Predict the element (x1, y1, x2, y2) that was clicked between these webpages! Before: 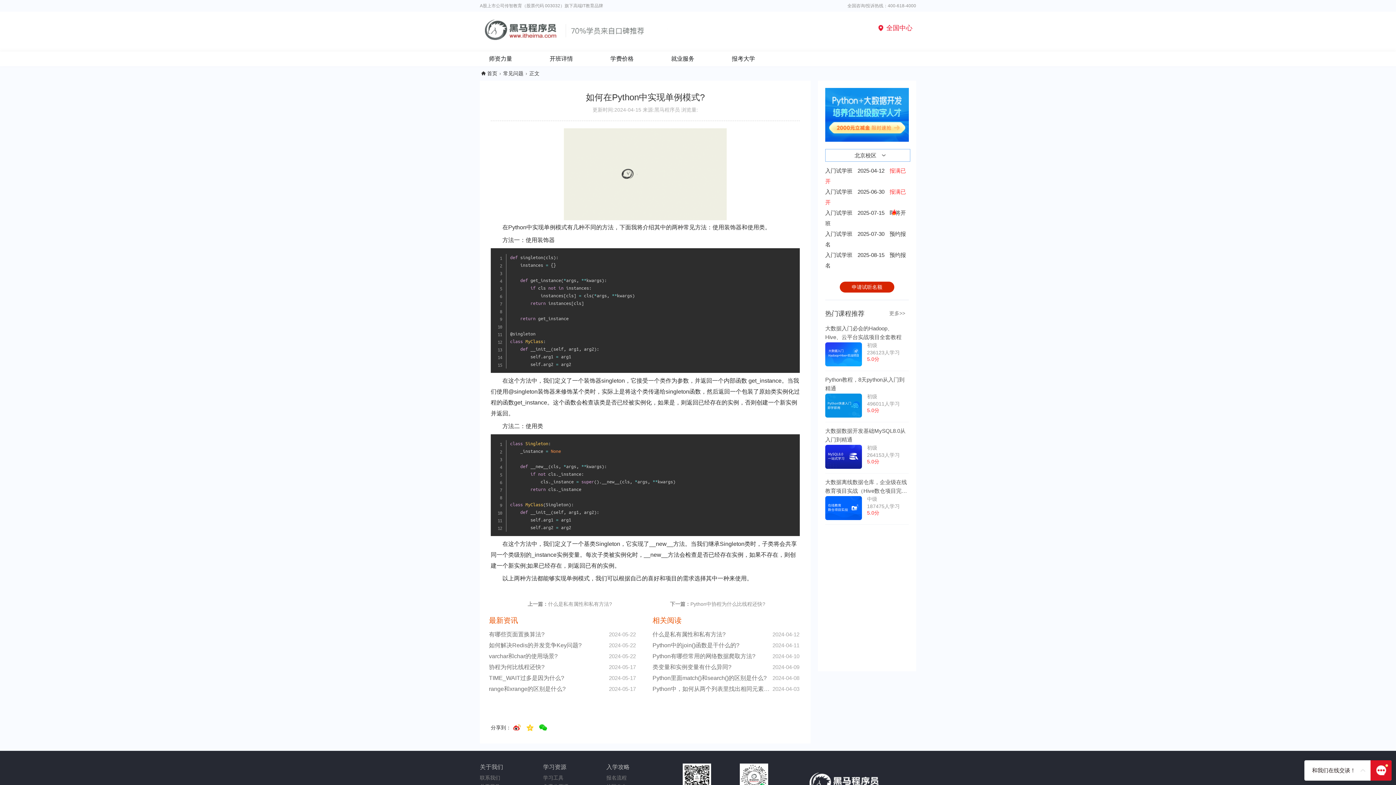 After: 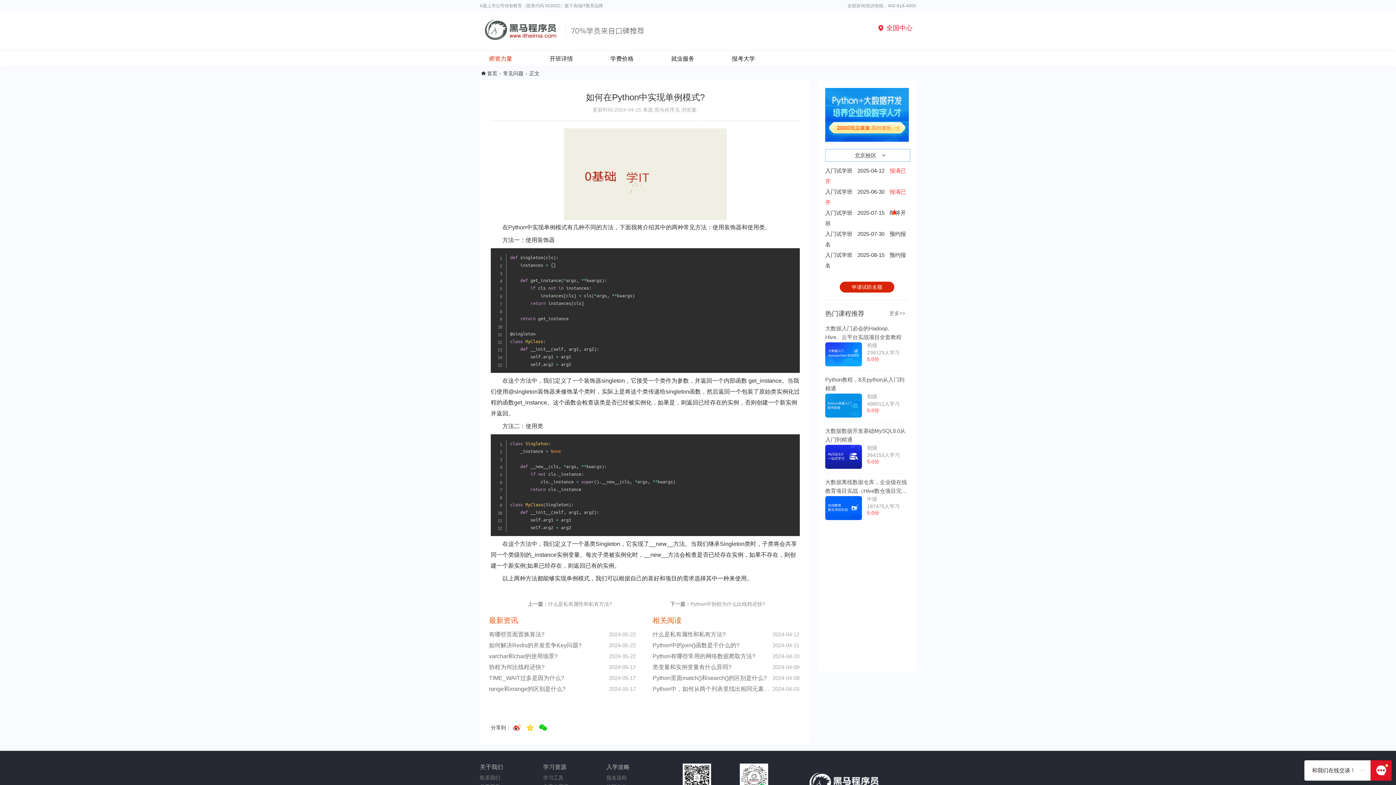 Action: bbox: (489, 51, 532, 66) label: 师资力量